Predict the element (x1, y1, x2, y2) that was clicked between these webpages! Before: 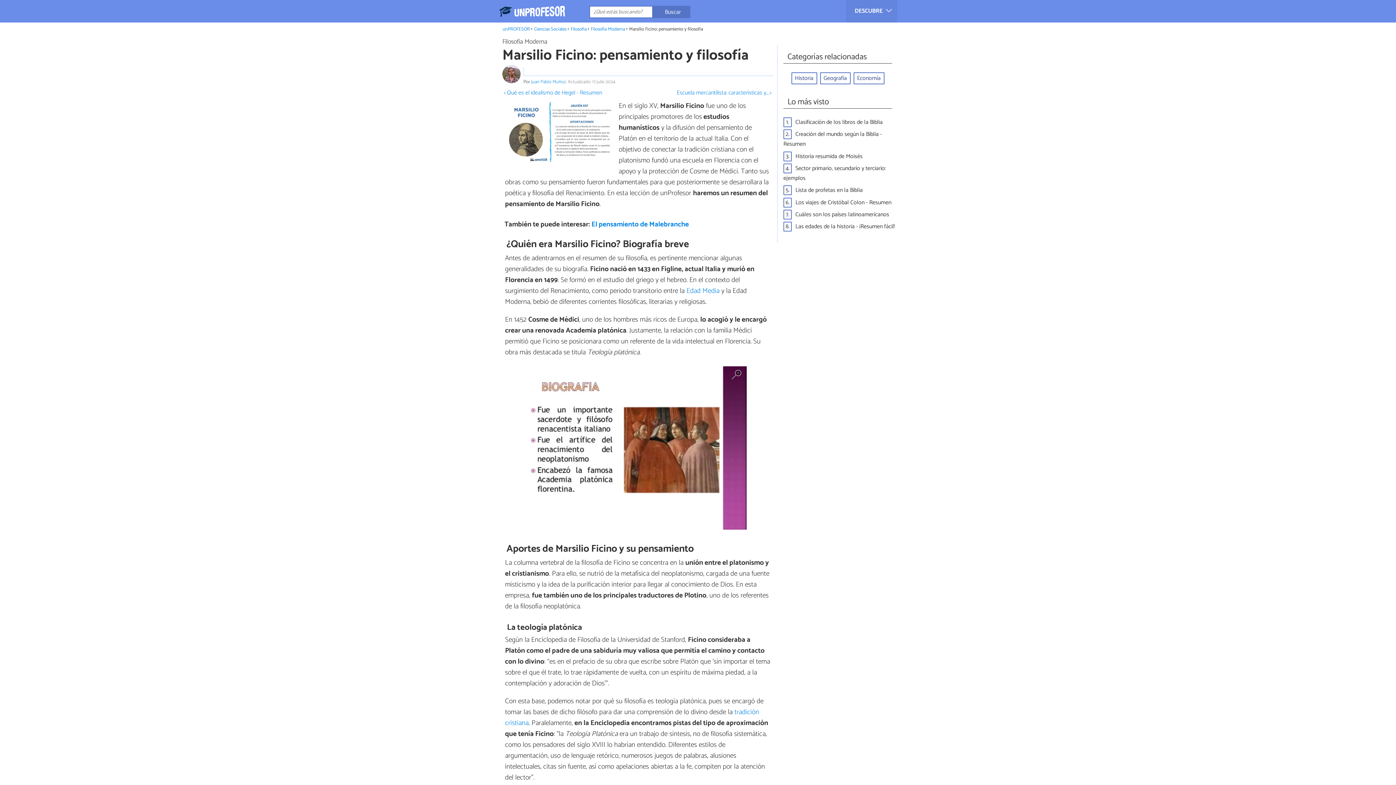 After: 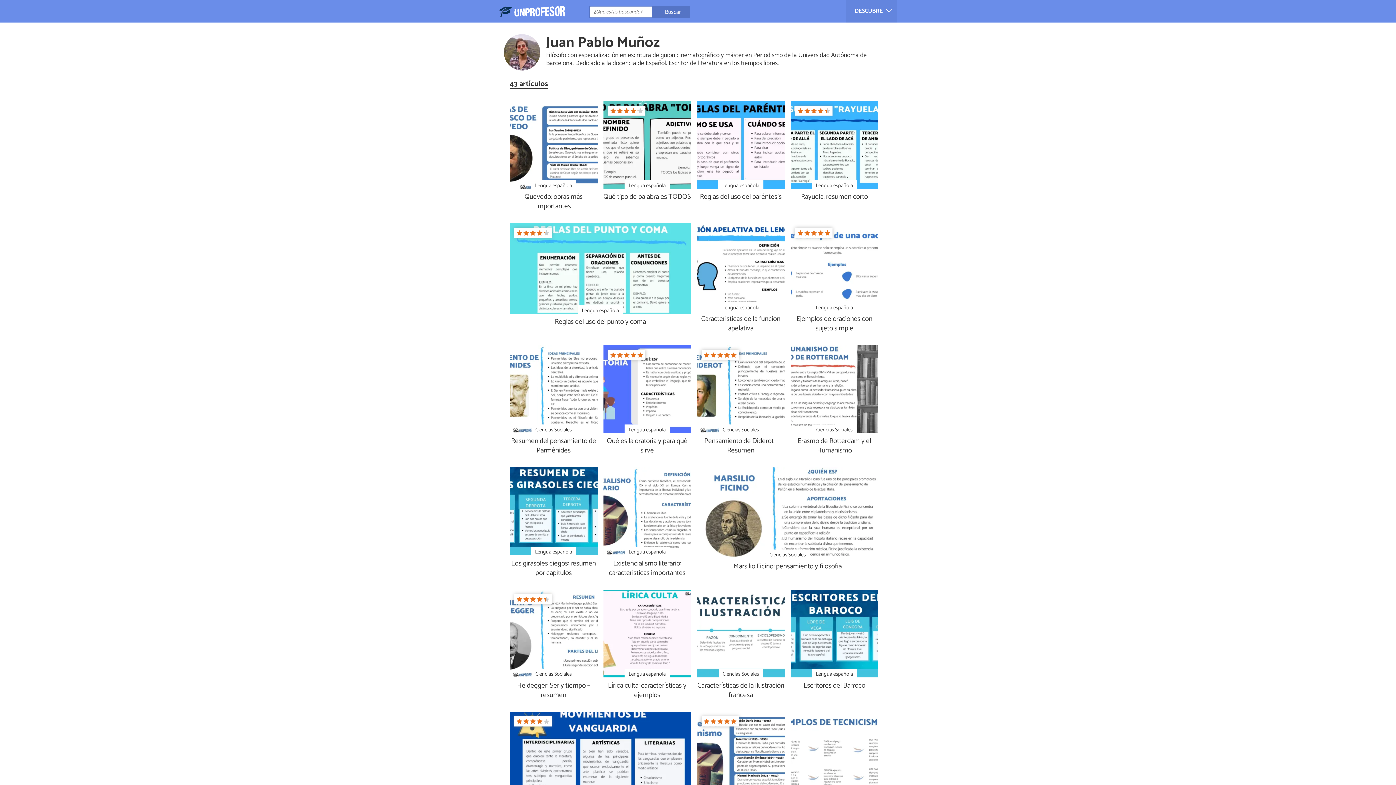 Action: bbox: (531, 78, 566, 85) label: Juan Pablo Muñoz